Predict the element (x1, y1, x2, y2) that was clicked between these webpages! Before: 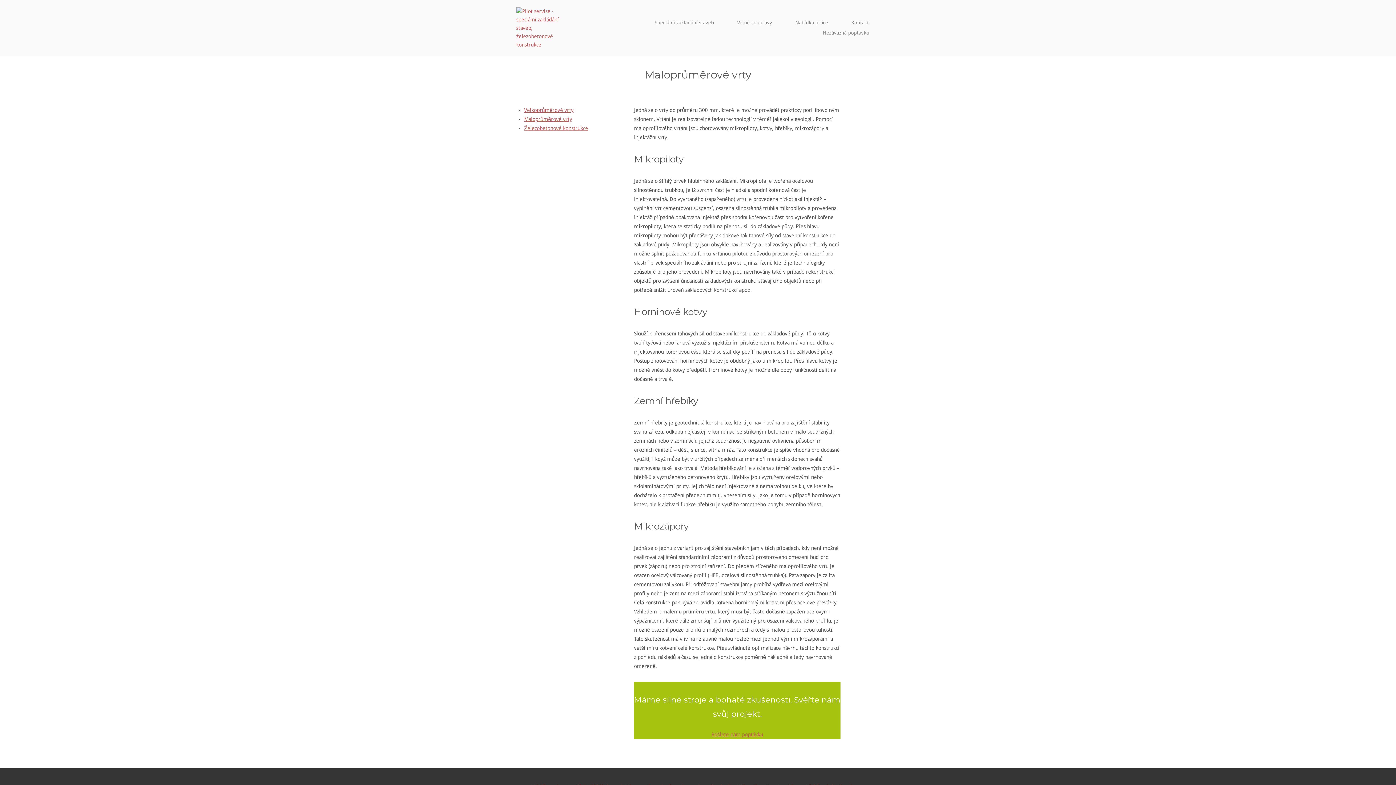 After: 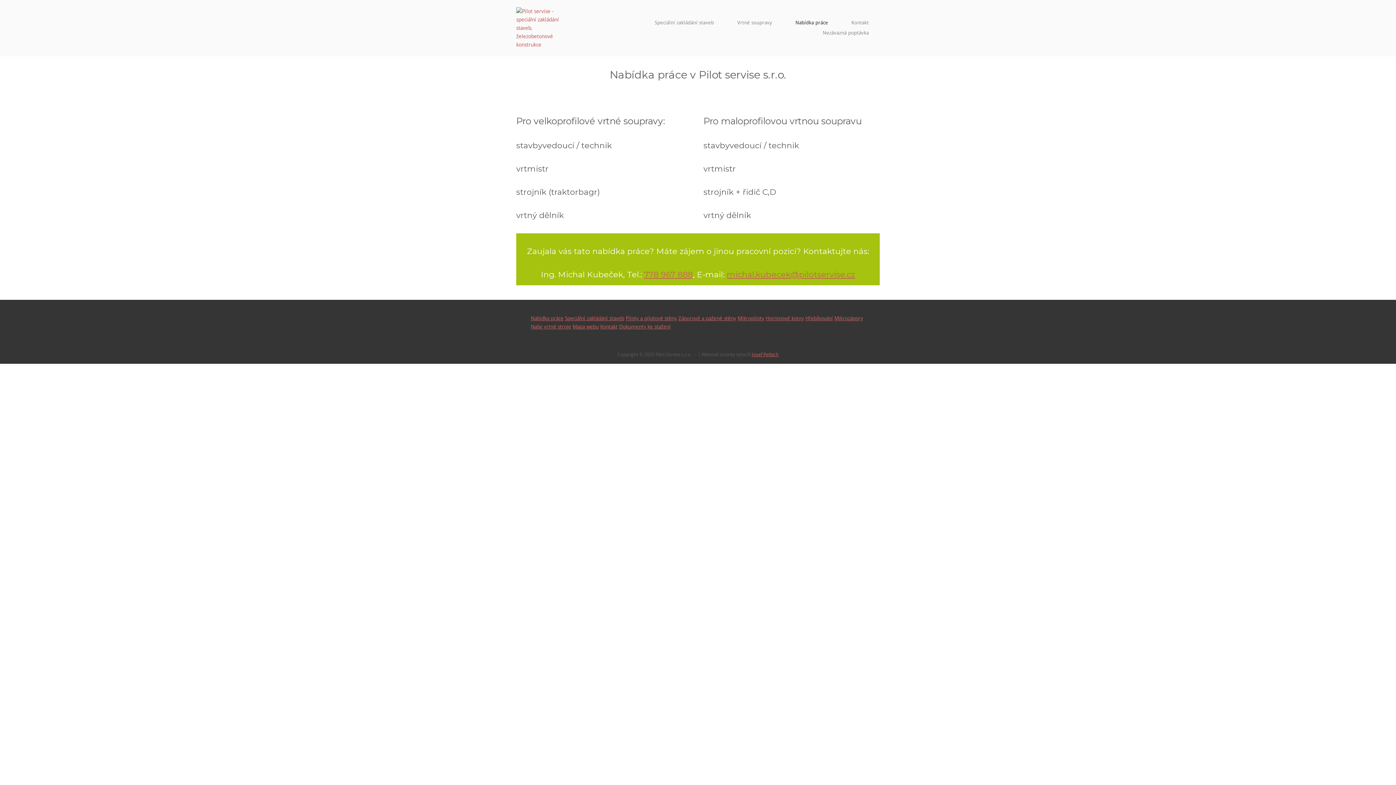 Action: label: Nabídka práce bbox: (784, 19, 839, 26)